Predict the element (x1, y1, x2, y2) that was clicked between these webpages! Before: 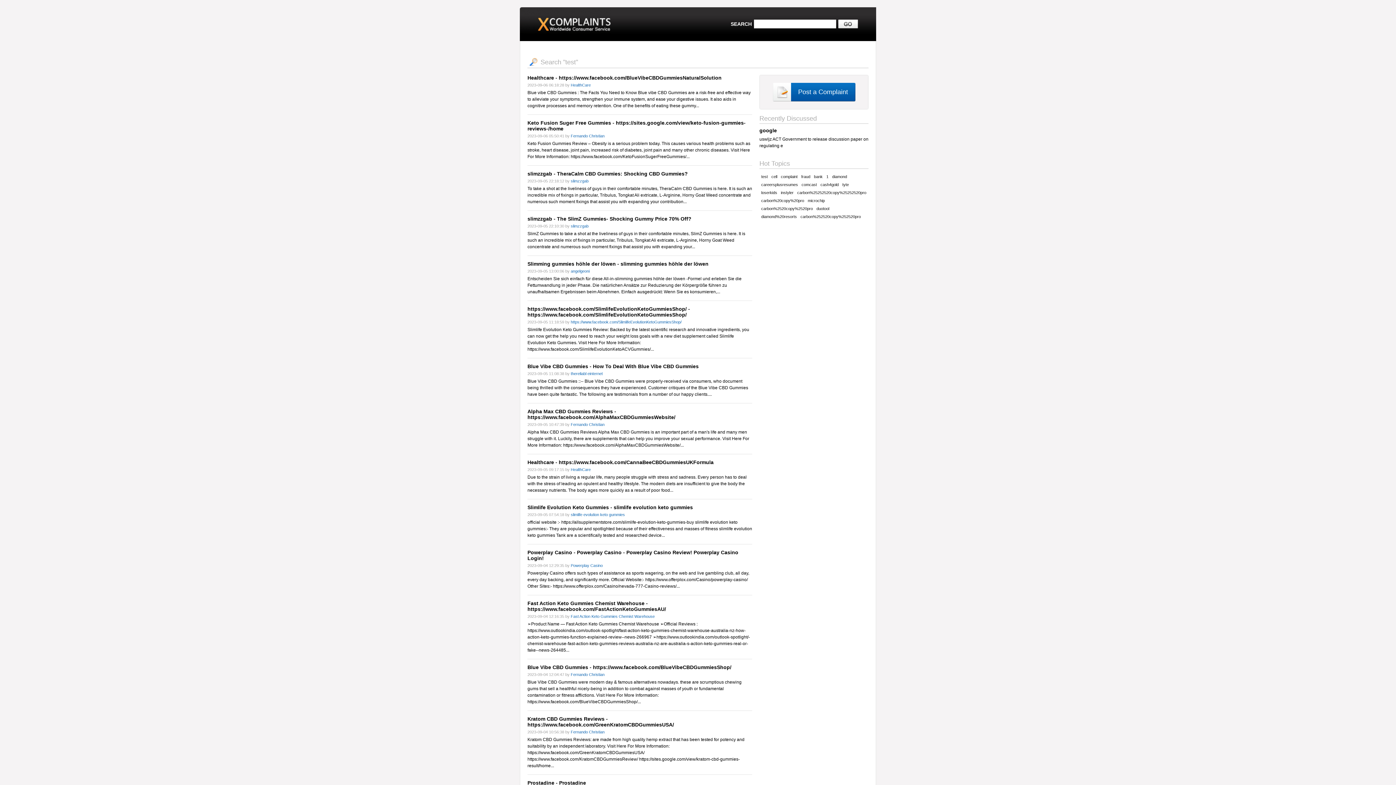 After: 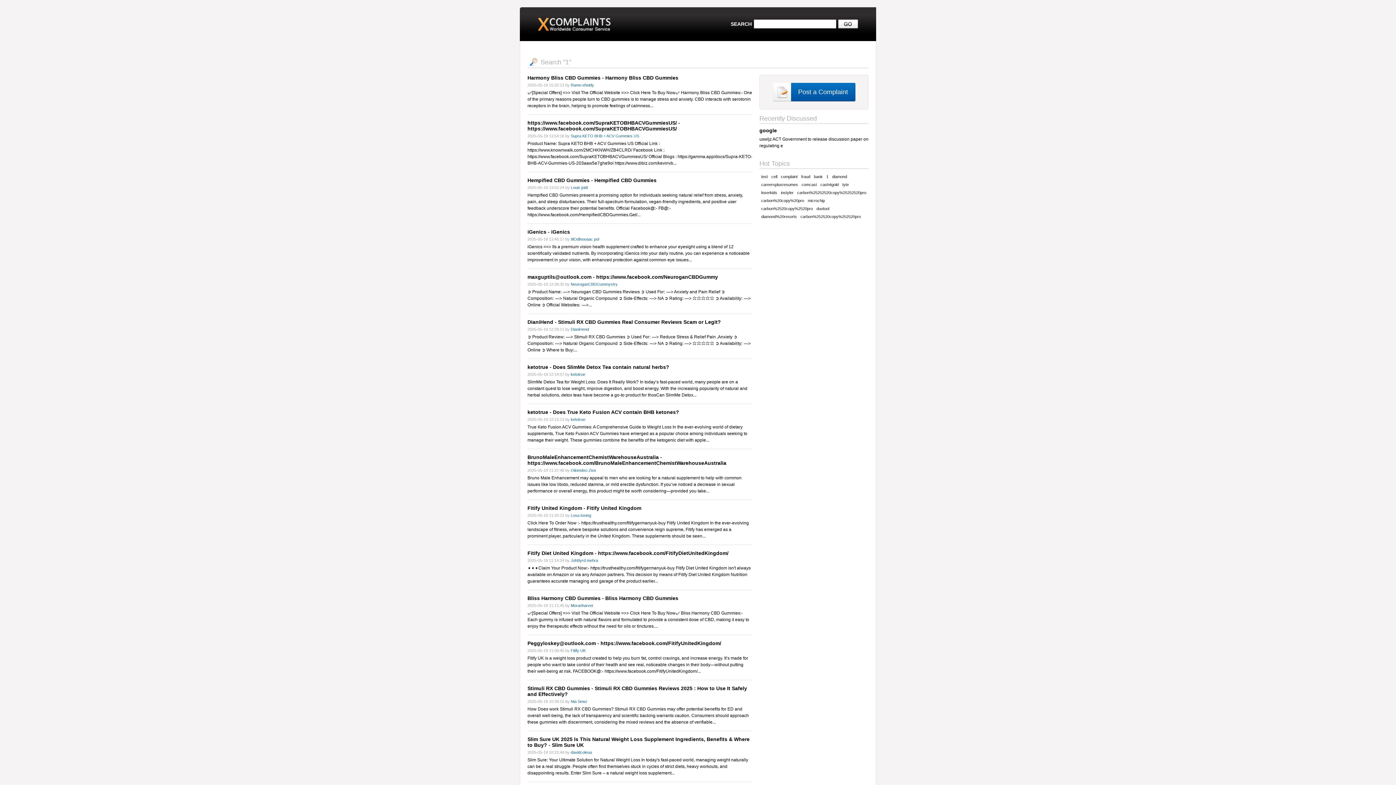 Action: bbox: (824, 172, 830, 180) label: 1